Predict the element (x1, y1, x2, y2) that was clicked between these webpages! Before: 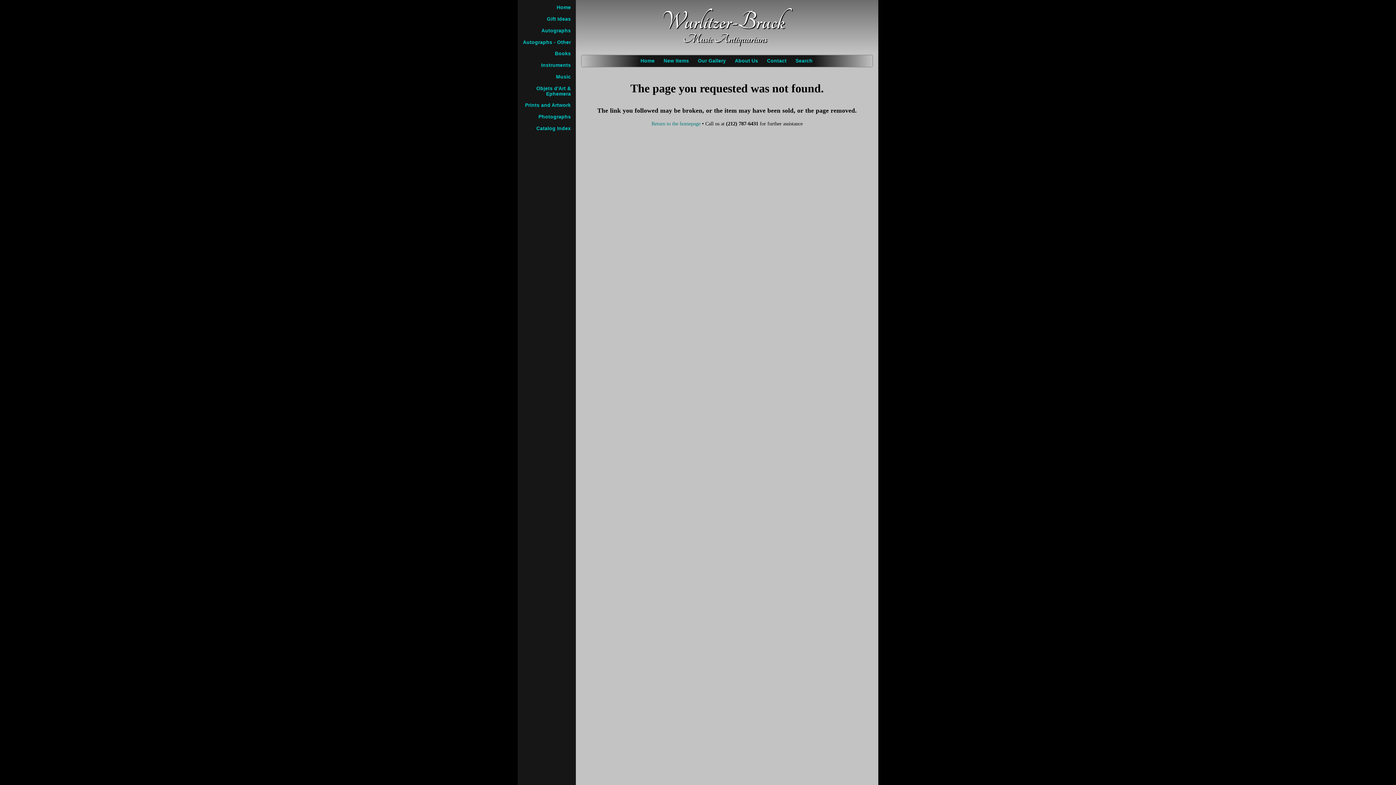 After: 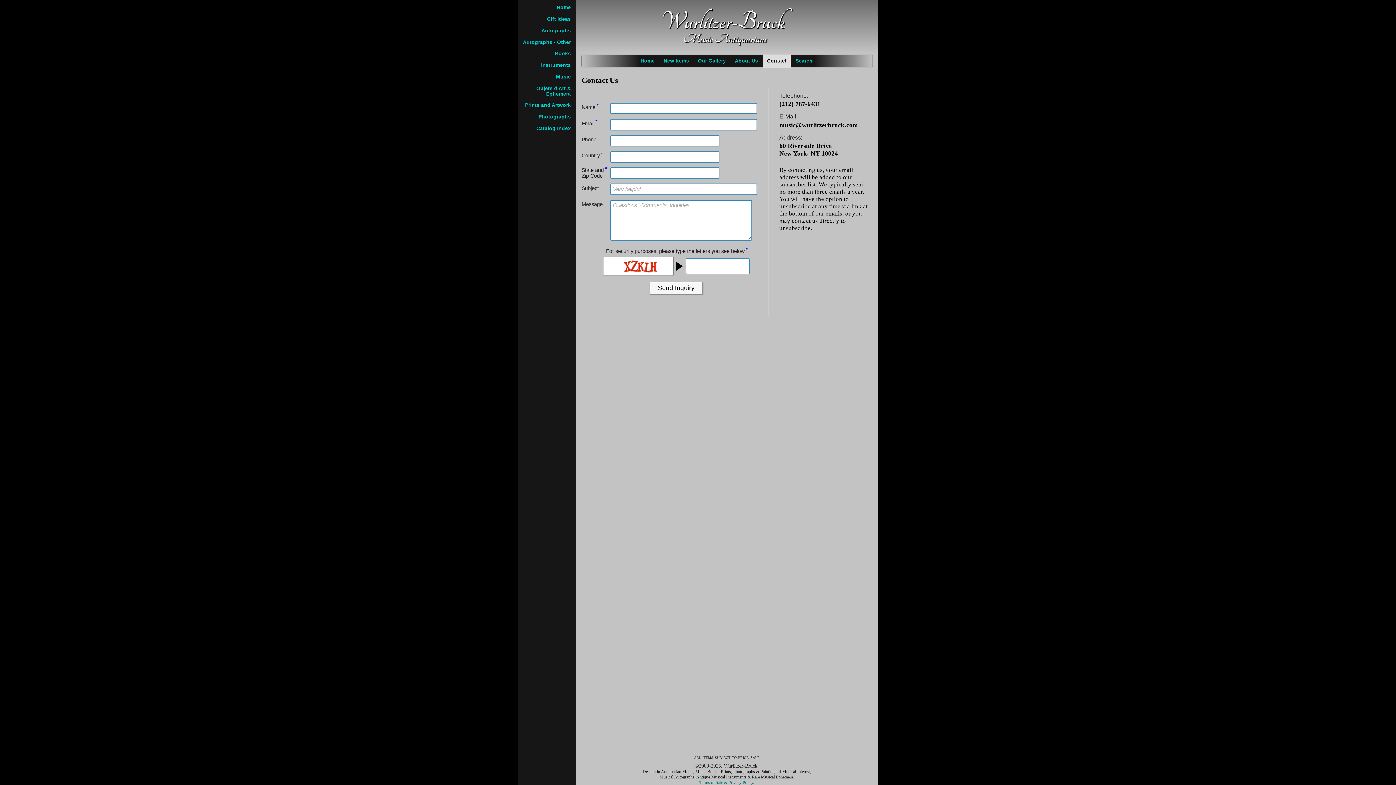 Action: bbox: (763, 55, 790, 66) label: Contact